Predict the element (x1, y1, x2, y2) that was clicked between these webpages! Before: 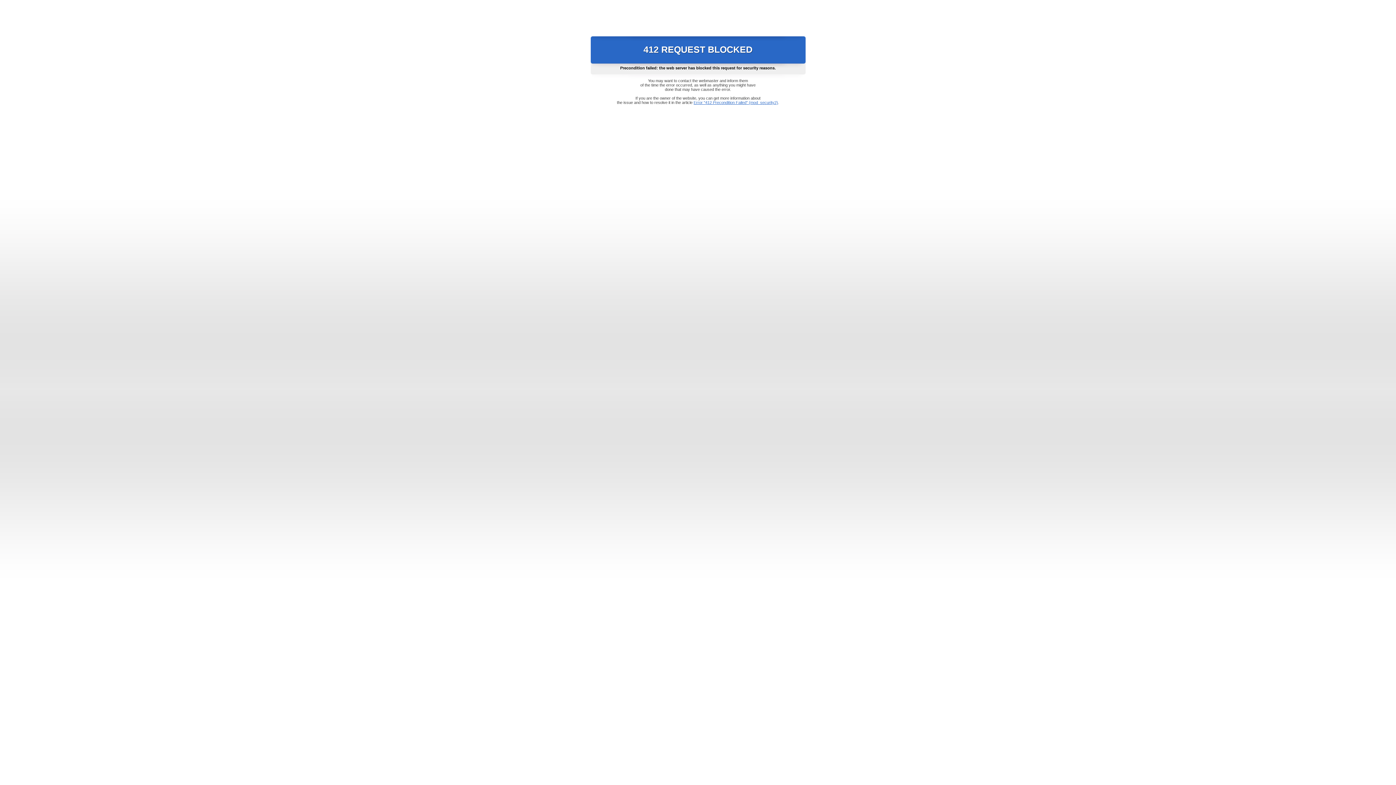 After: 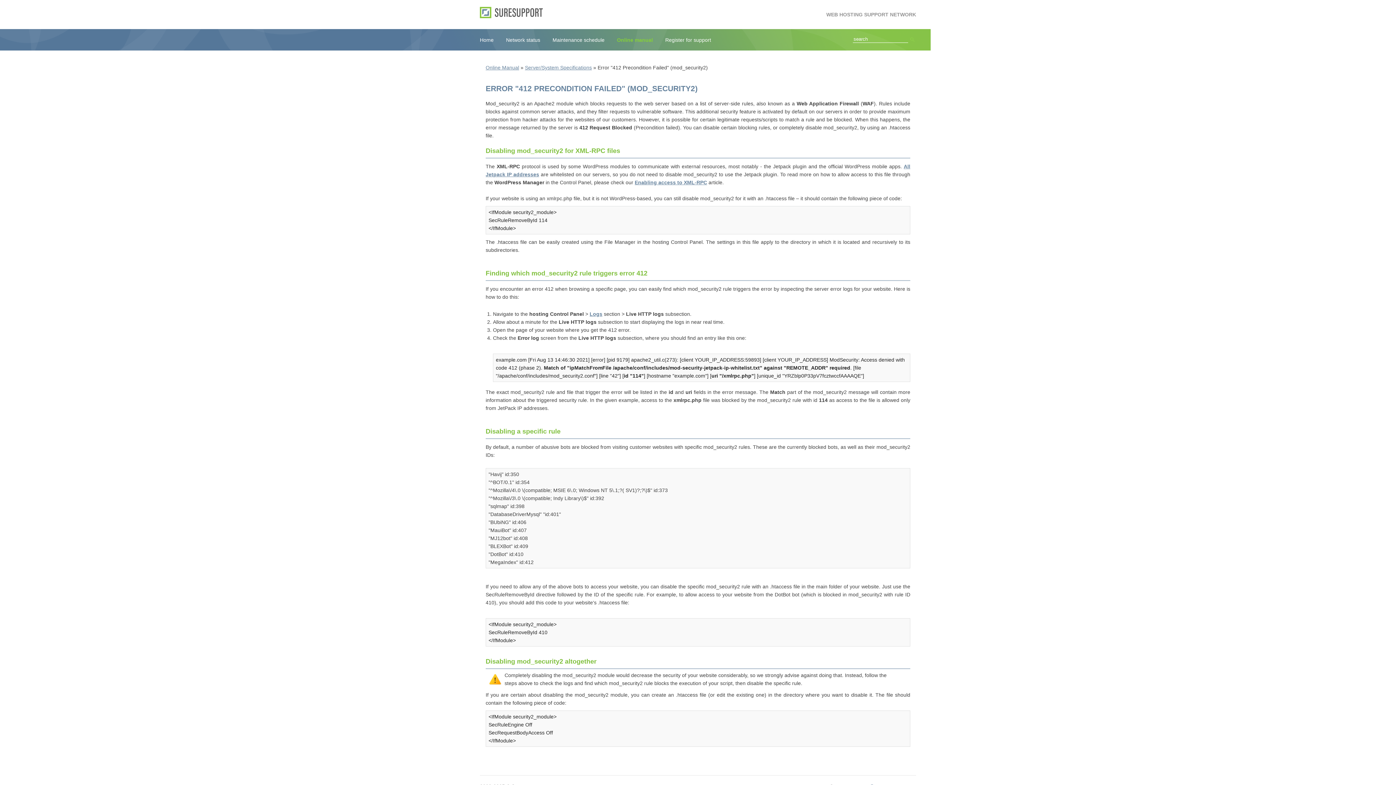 Action: label: Error "412 Precondition Failed" (mod_security2) bbox: (693, 100, 778, 104)